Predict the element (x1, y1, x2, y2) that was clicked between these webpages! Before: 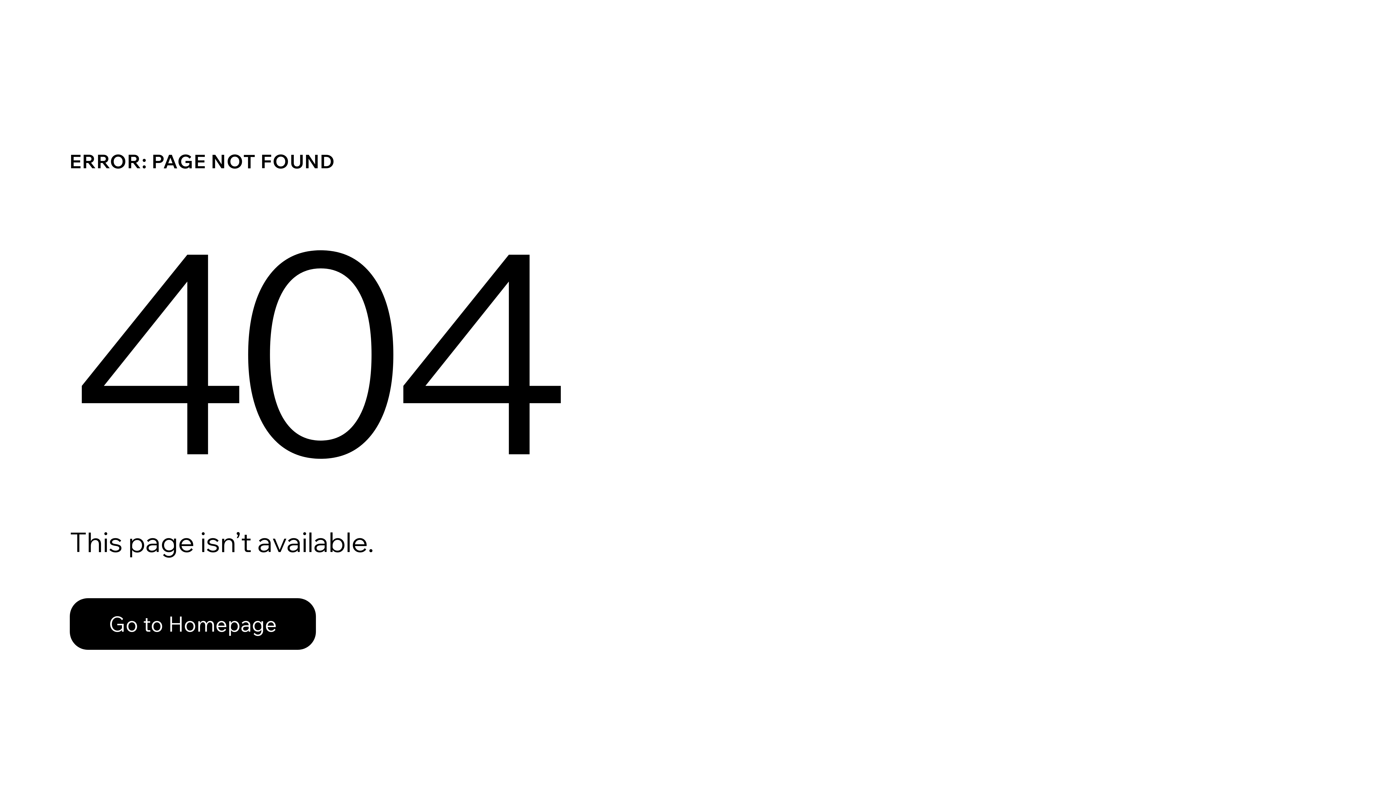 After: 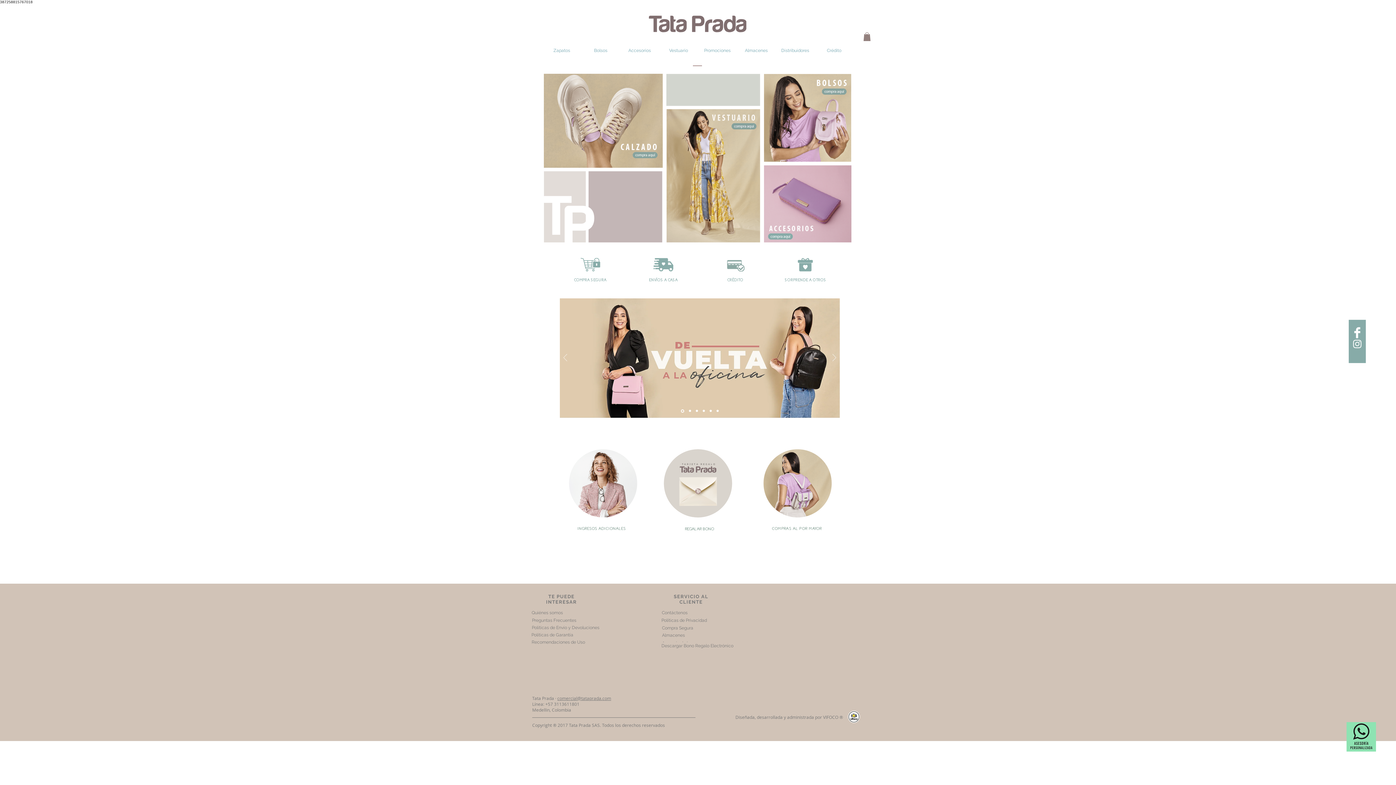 Action: label: Go to Homepage bbox: (69, 582, 768, 659)